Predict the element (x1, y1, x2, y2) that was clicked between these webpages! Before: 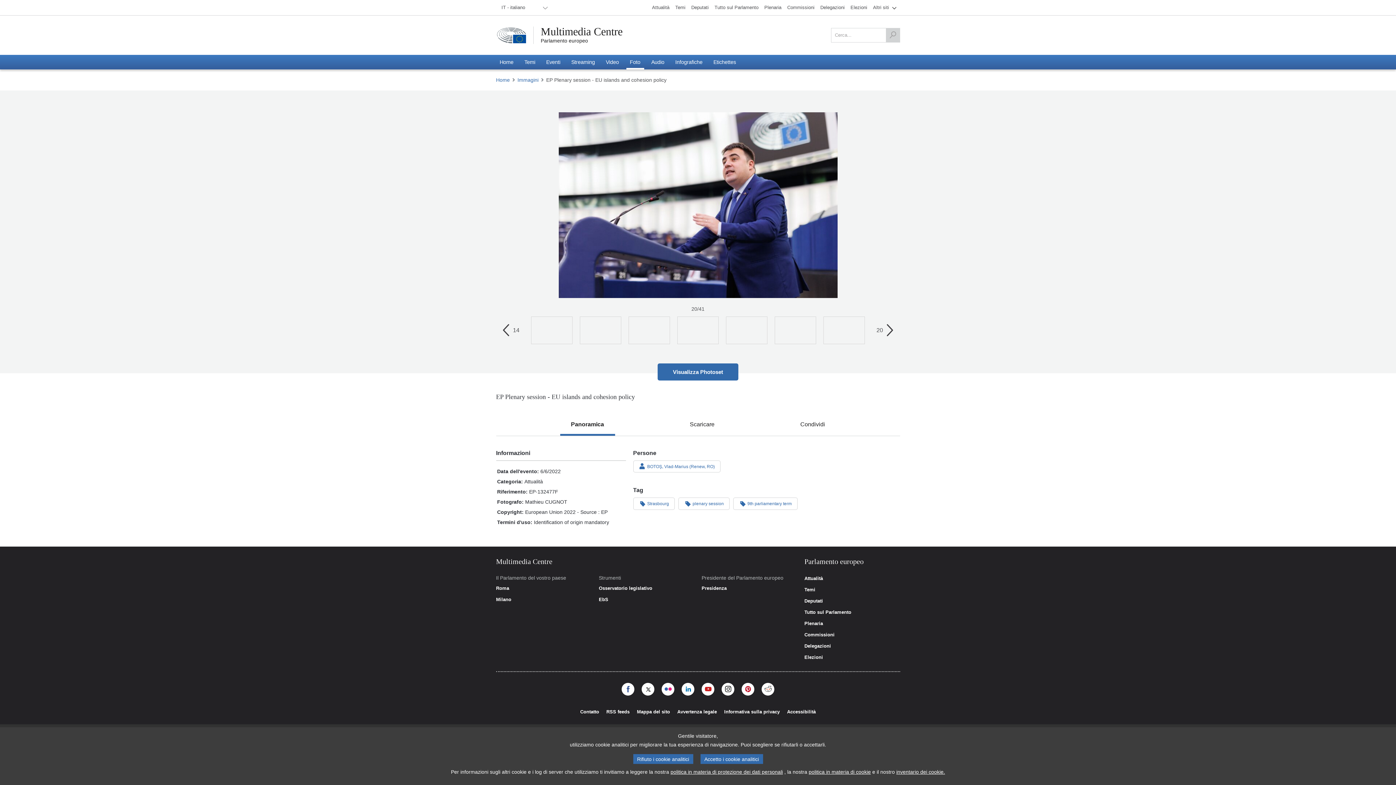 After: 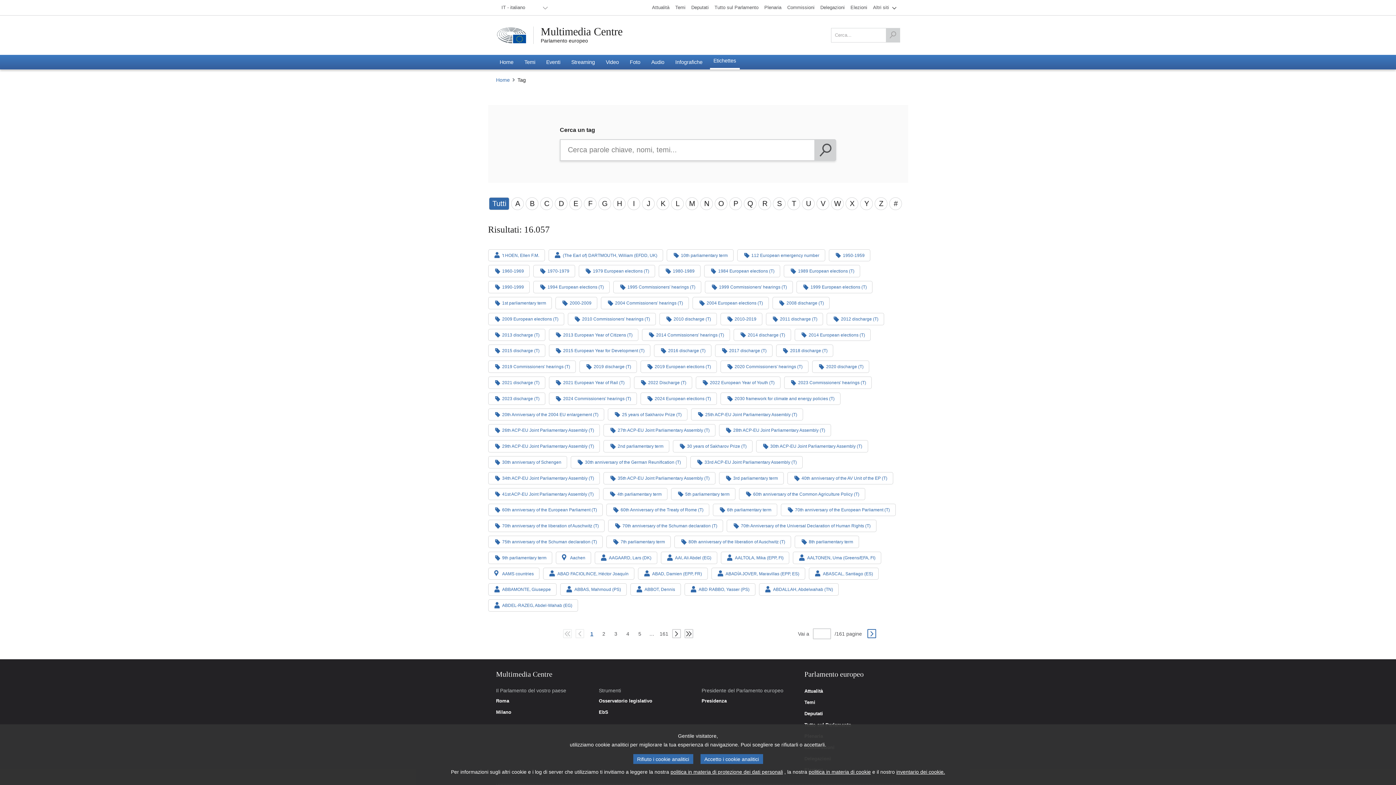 Action: label: Etichettes bbox: (710, 54, 739, 69)